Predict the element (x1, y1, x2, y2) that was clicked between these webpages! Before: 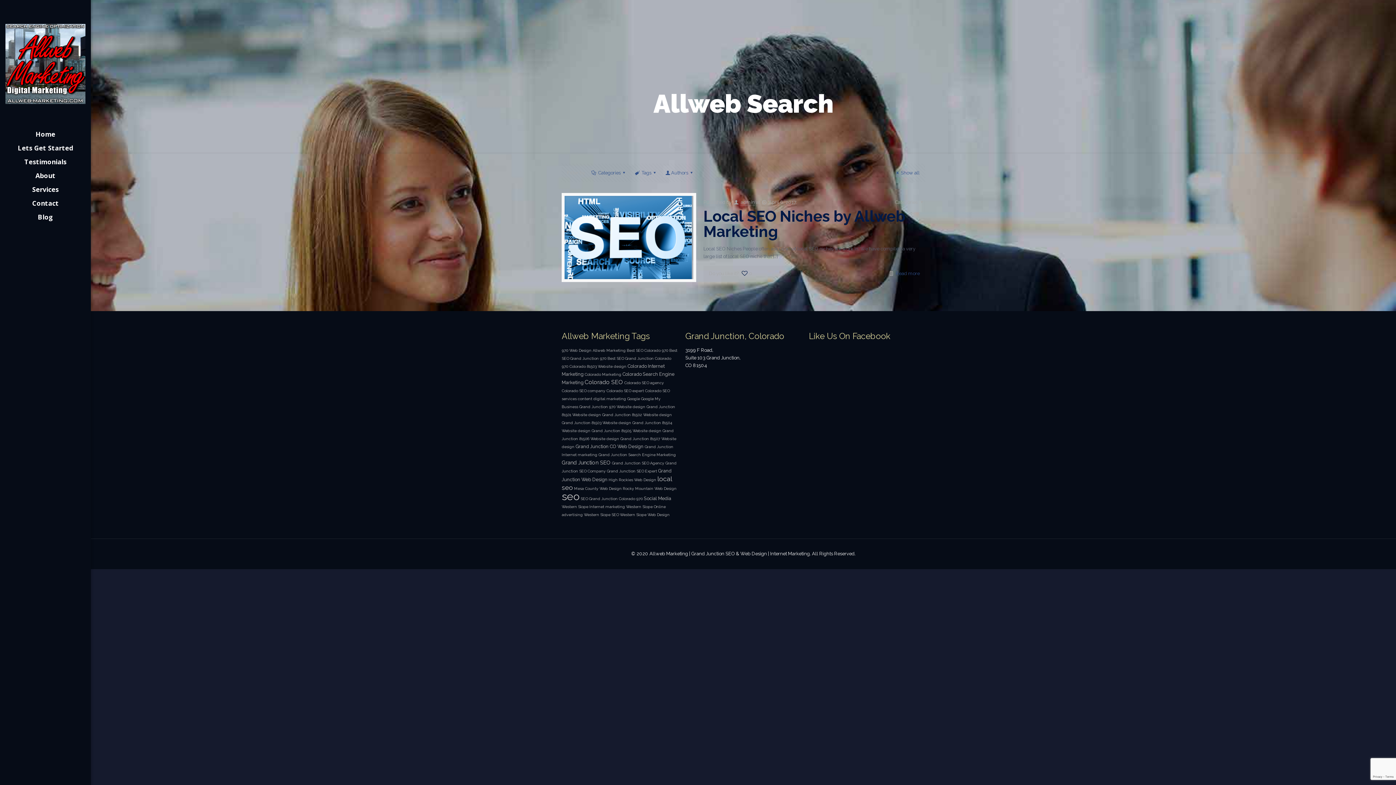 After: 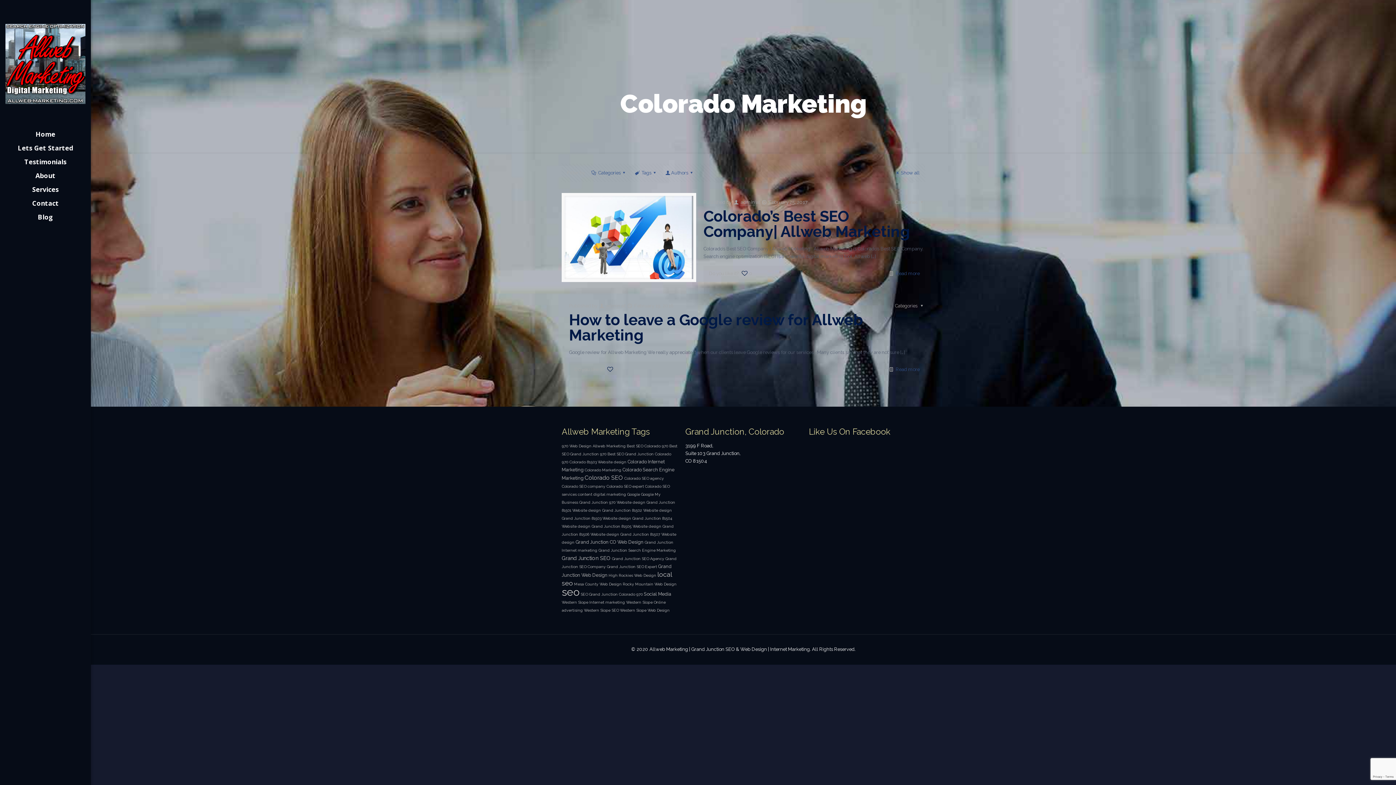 Action: bbox: (584, 372, 621, 376) label: Colorado Marketing (2 items)